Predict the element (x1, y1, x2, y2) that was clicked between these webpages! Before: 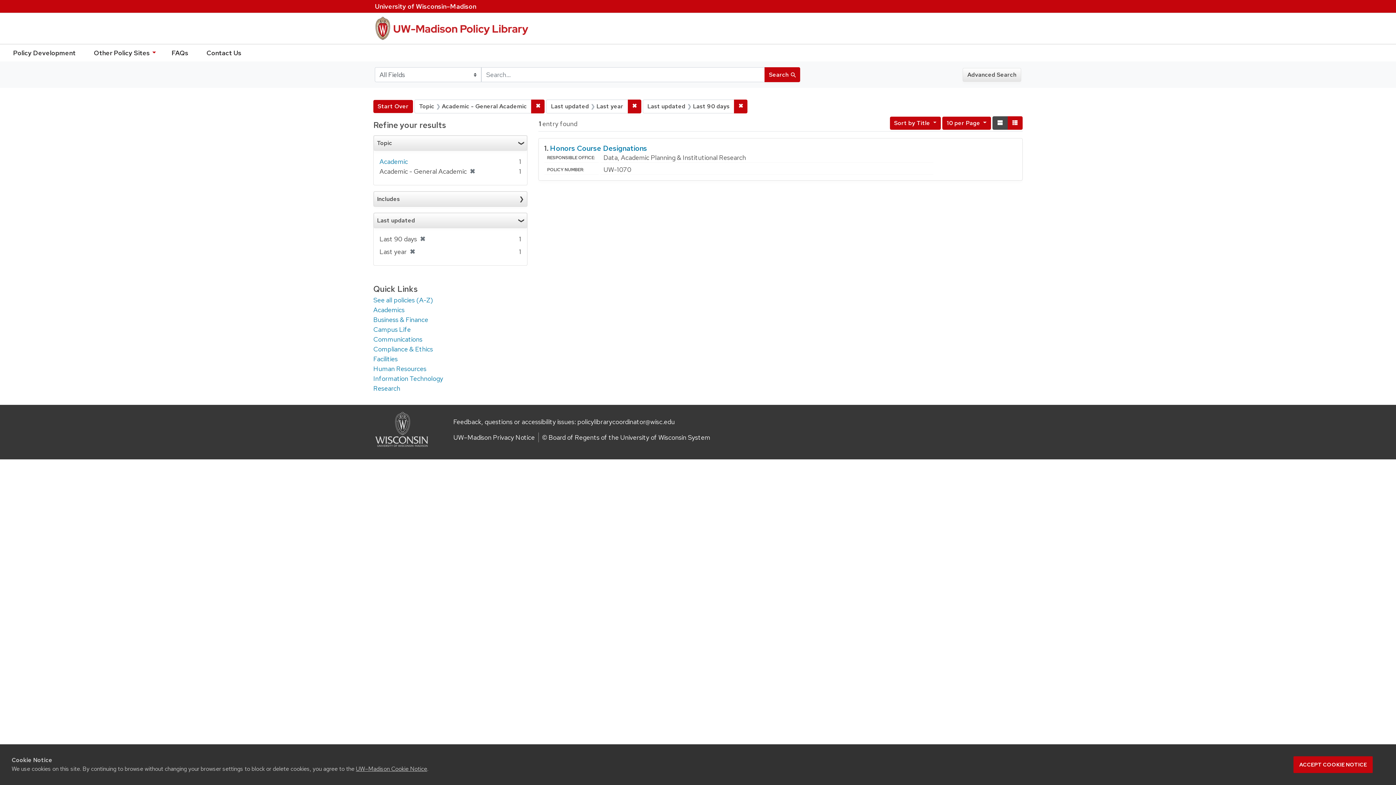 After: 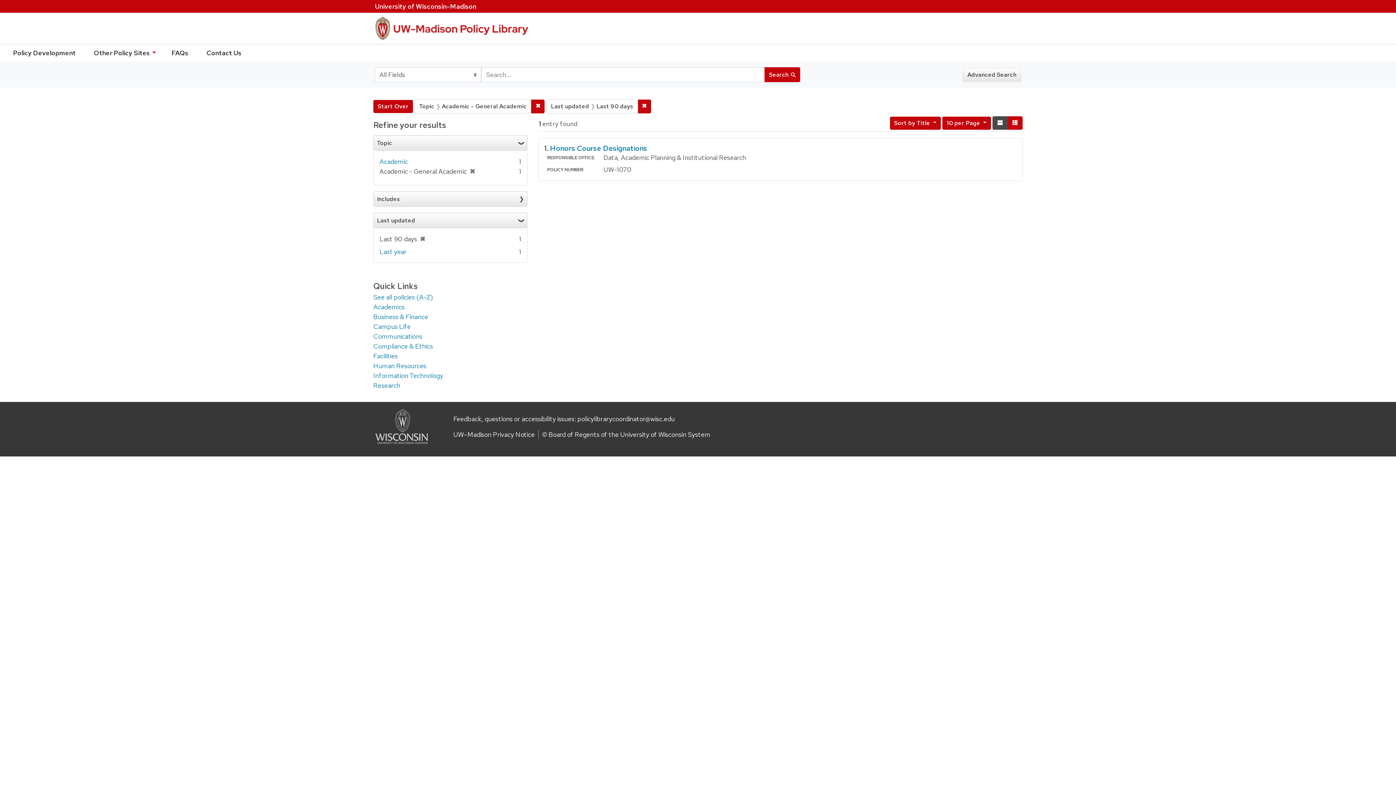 Action: label: ✖
Remove constraint Last updated: Last year bbox: (627, 99, 641, 113)